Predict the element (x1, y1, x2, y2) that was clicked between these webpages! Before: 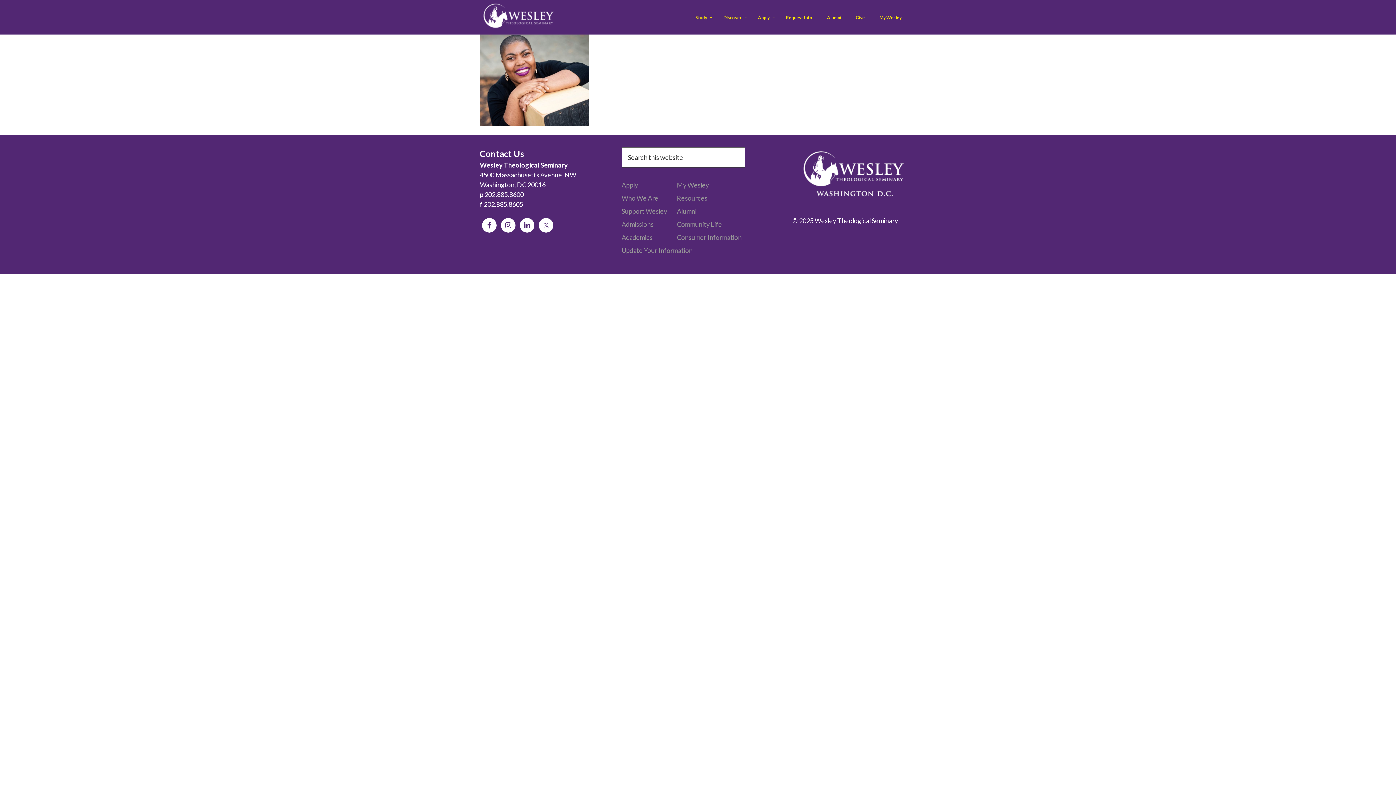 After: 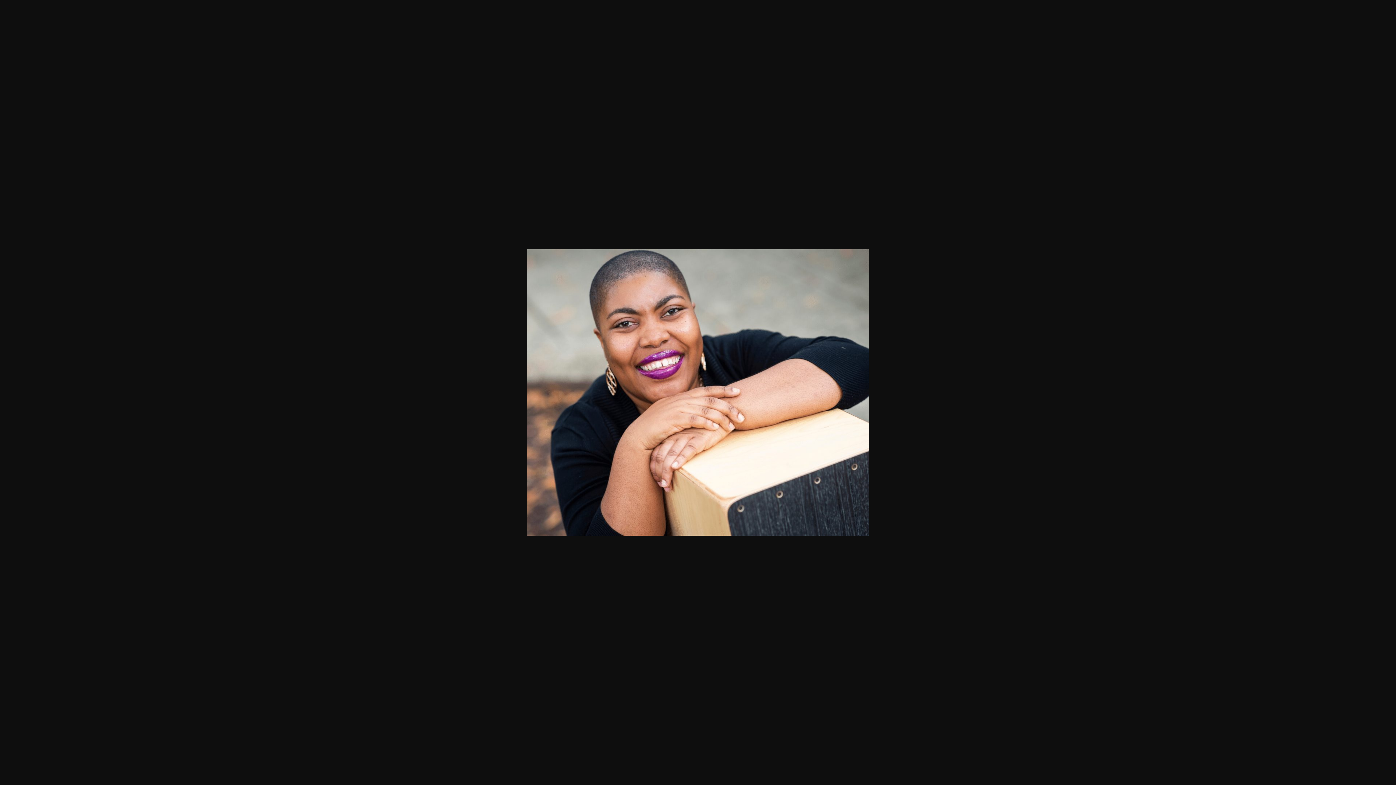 Action: bbox: (480, 119, 589, 127)